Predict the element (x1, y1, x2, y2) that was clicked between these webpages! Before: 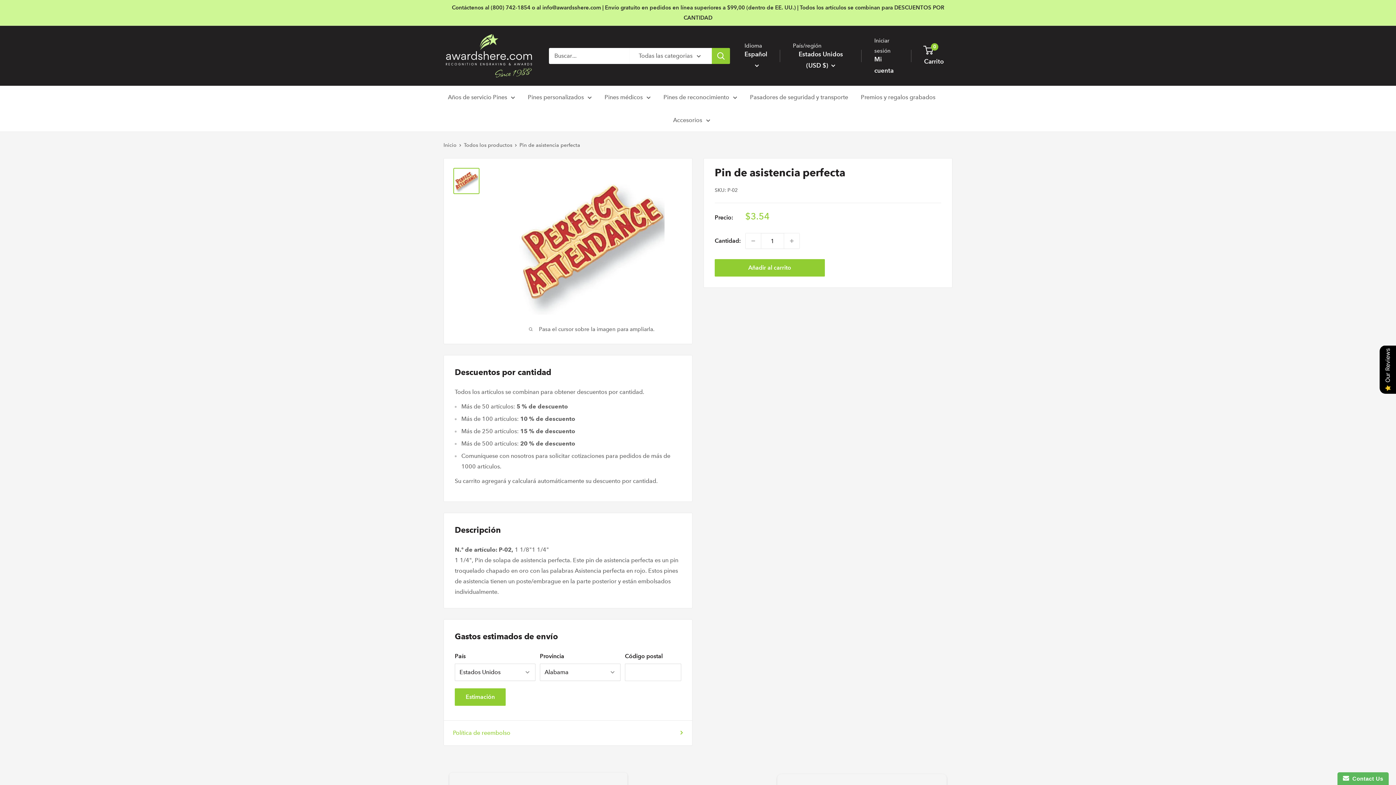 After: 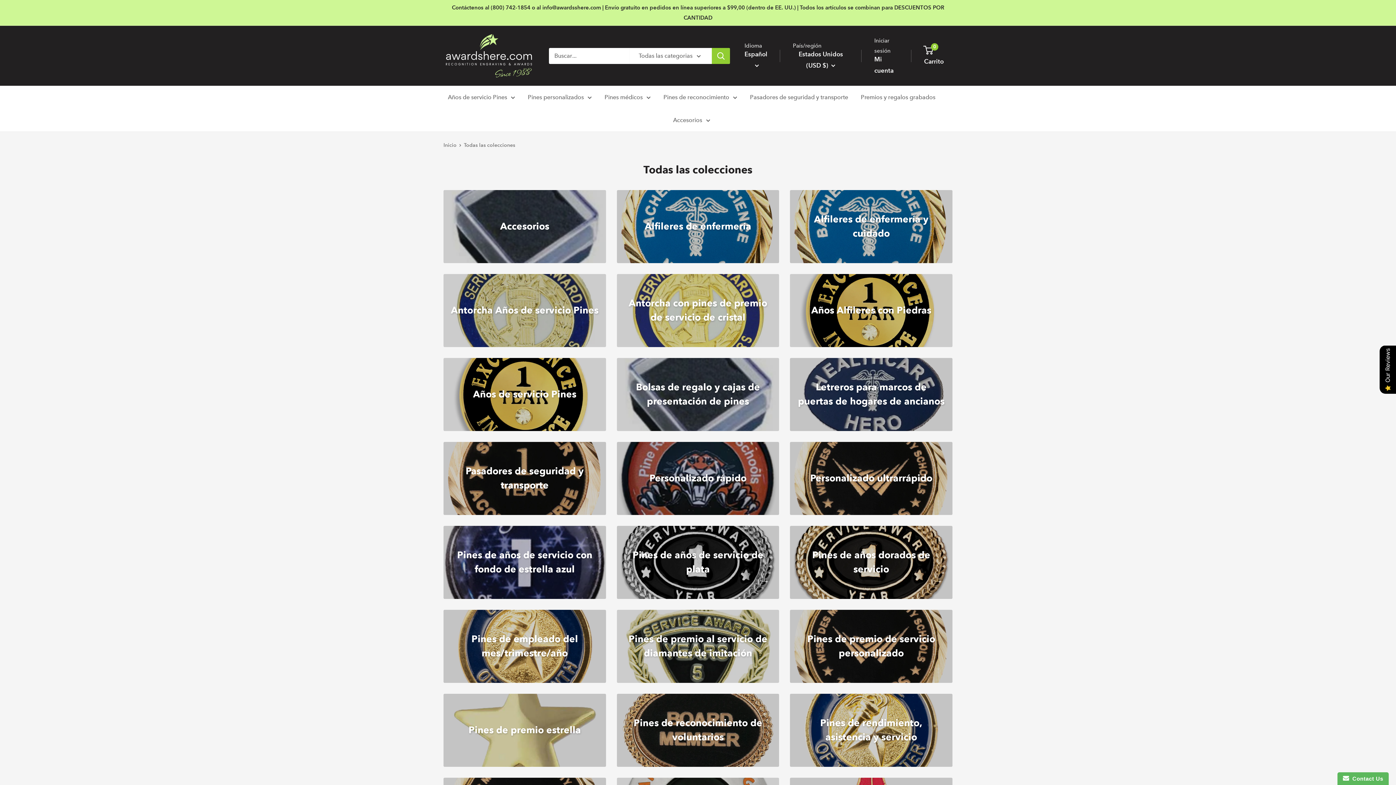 Action: label: Pines de reconocimiento bbox: (663, 92, 737, 102)